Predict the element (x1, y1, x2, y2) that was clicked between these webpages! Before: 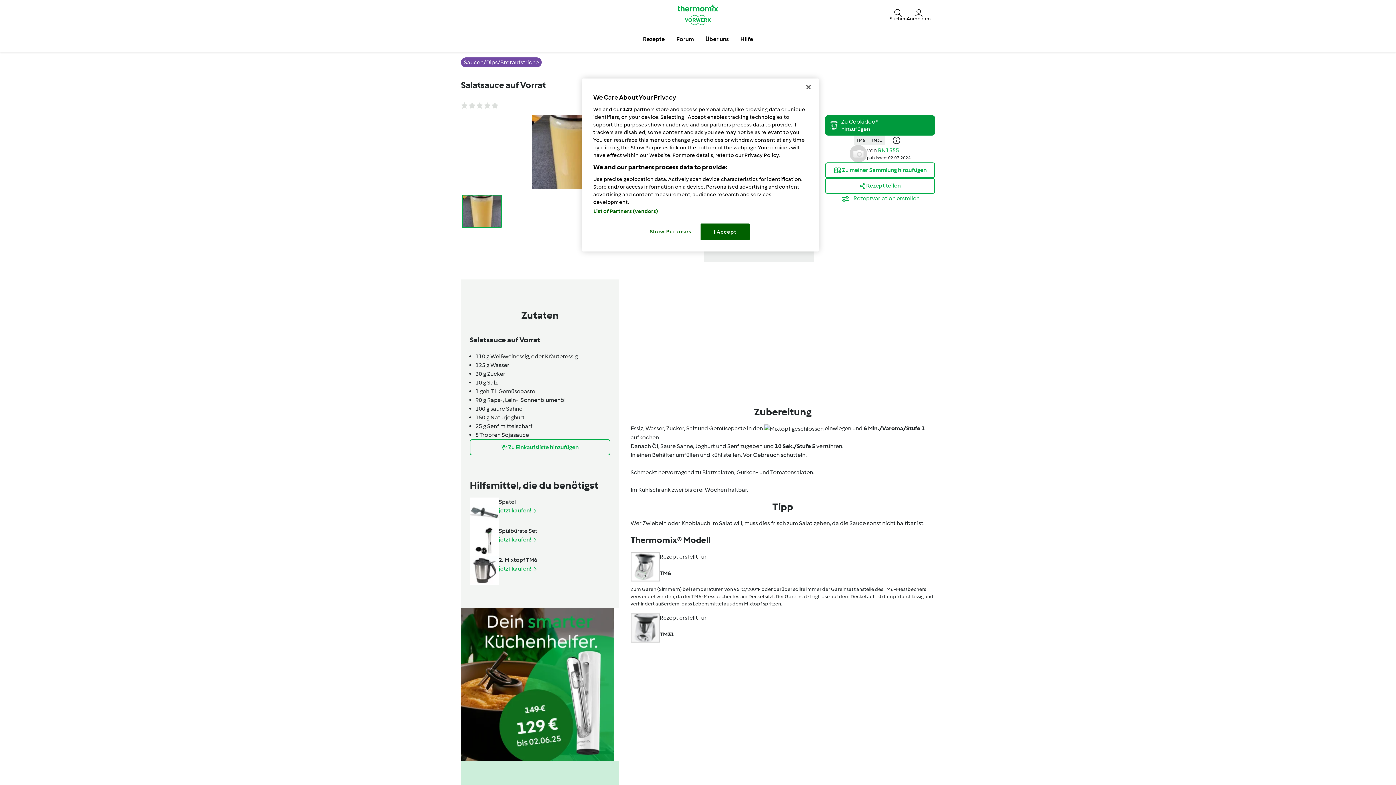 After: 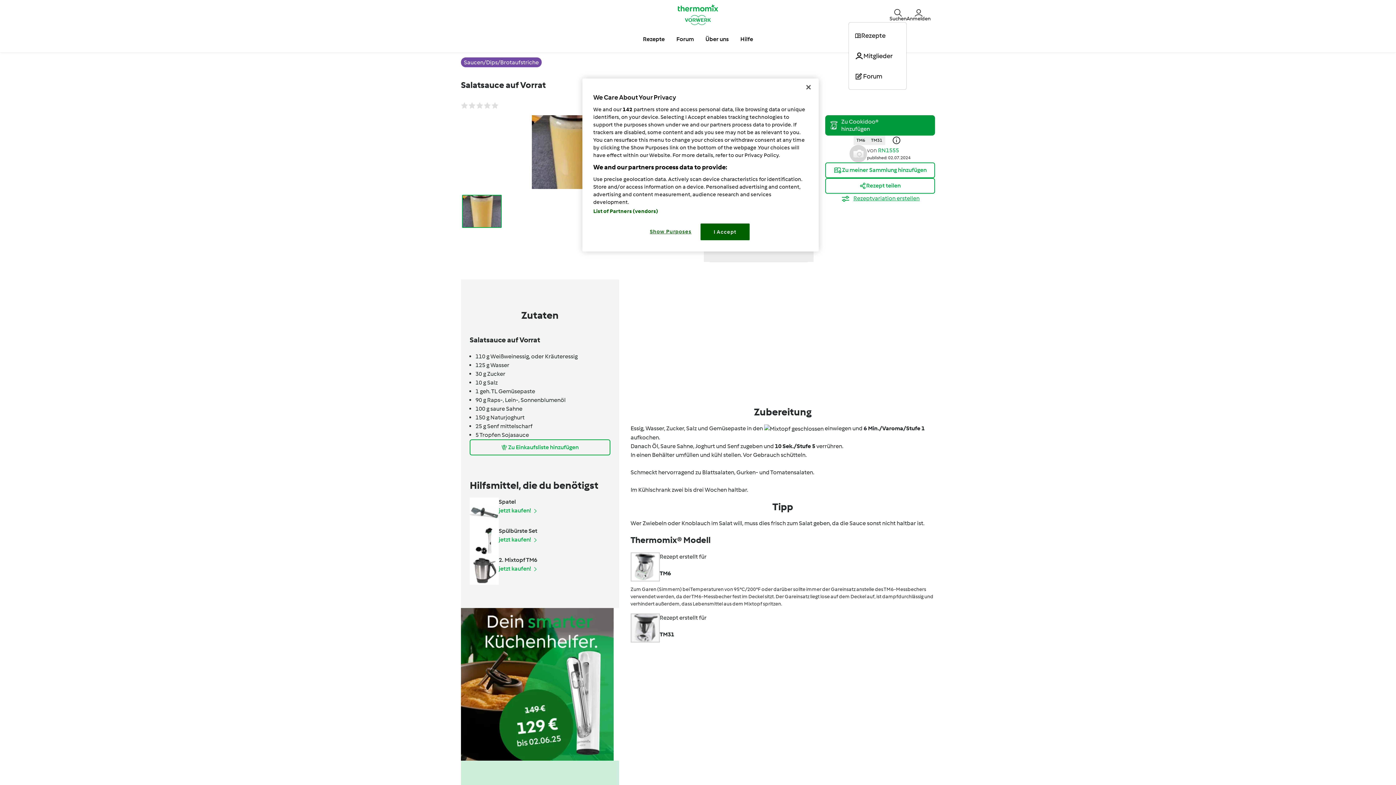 Action: bbox: (889, 7, 906, 21) label: Suchen